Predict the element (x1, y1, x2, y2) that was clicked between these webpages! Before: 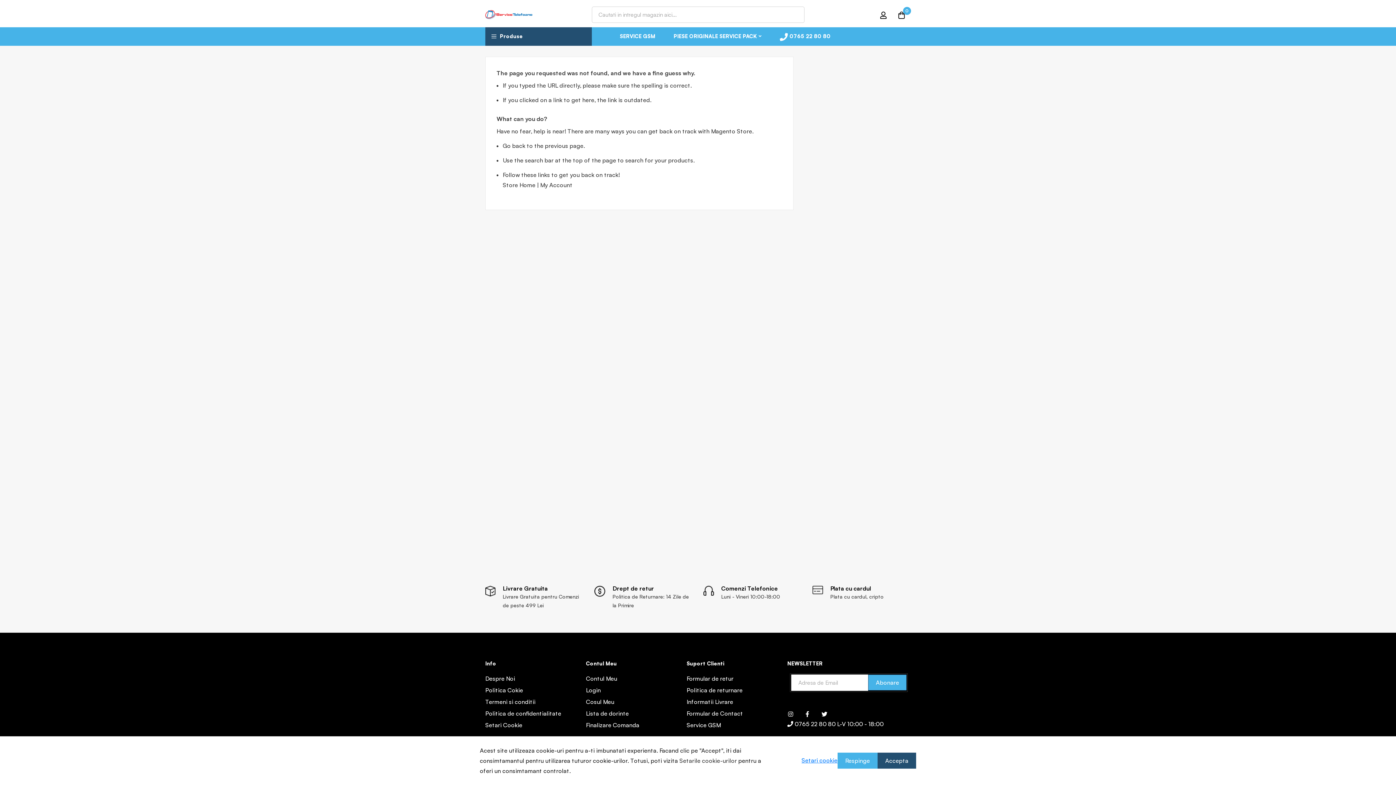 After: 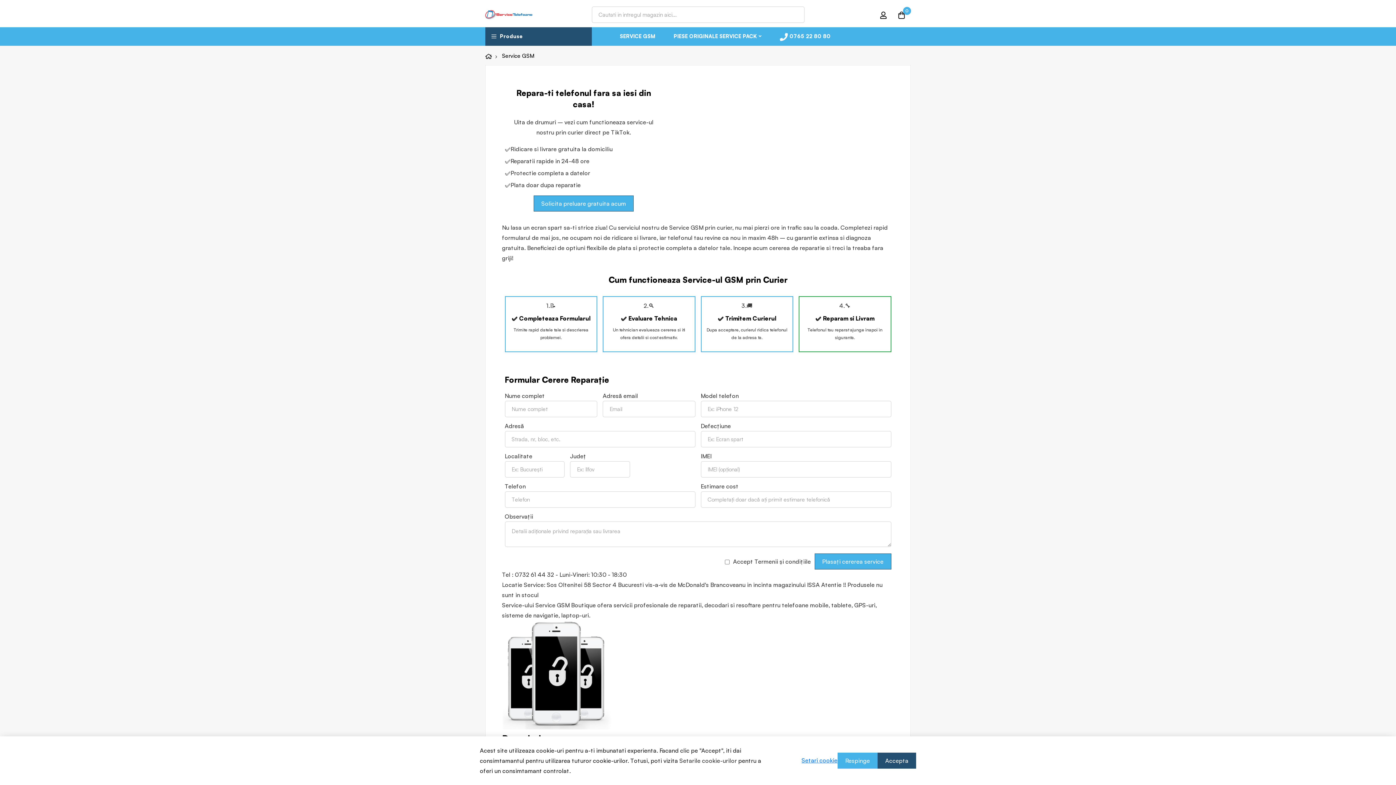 Action: label: Service GSM bbox: (686, 720, 721, 730)